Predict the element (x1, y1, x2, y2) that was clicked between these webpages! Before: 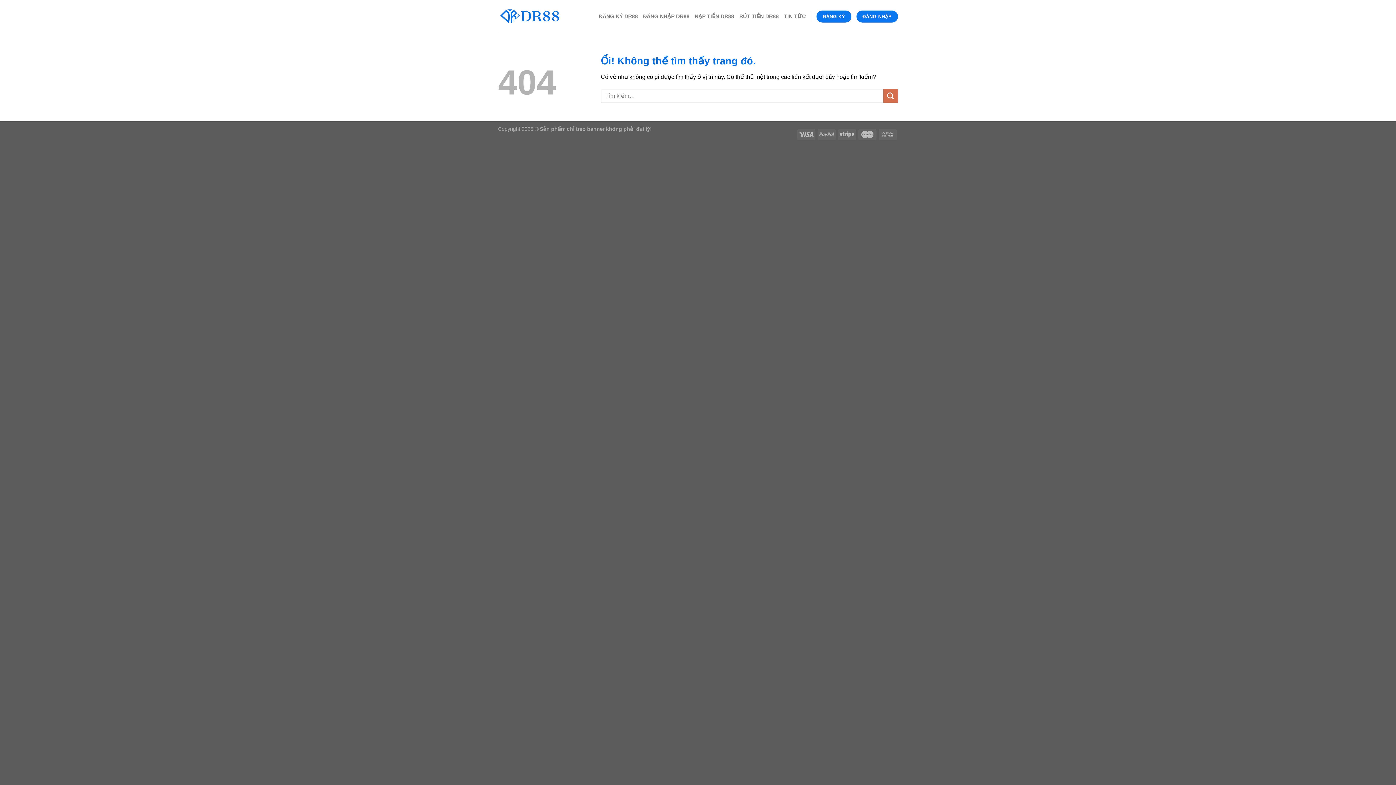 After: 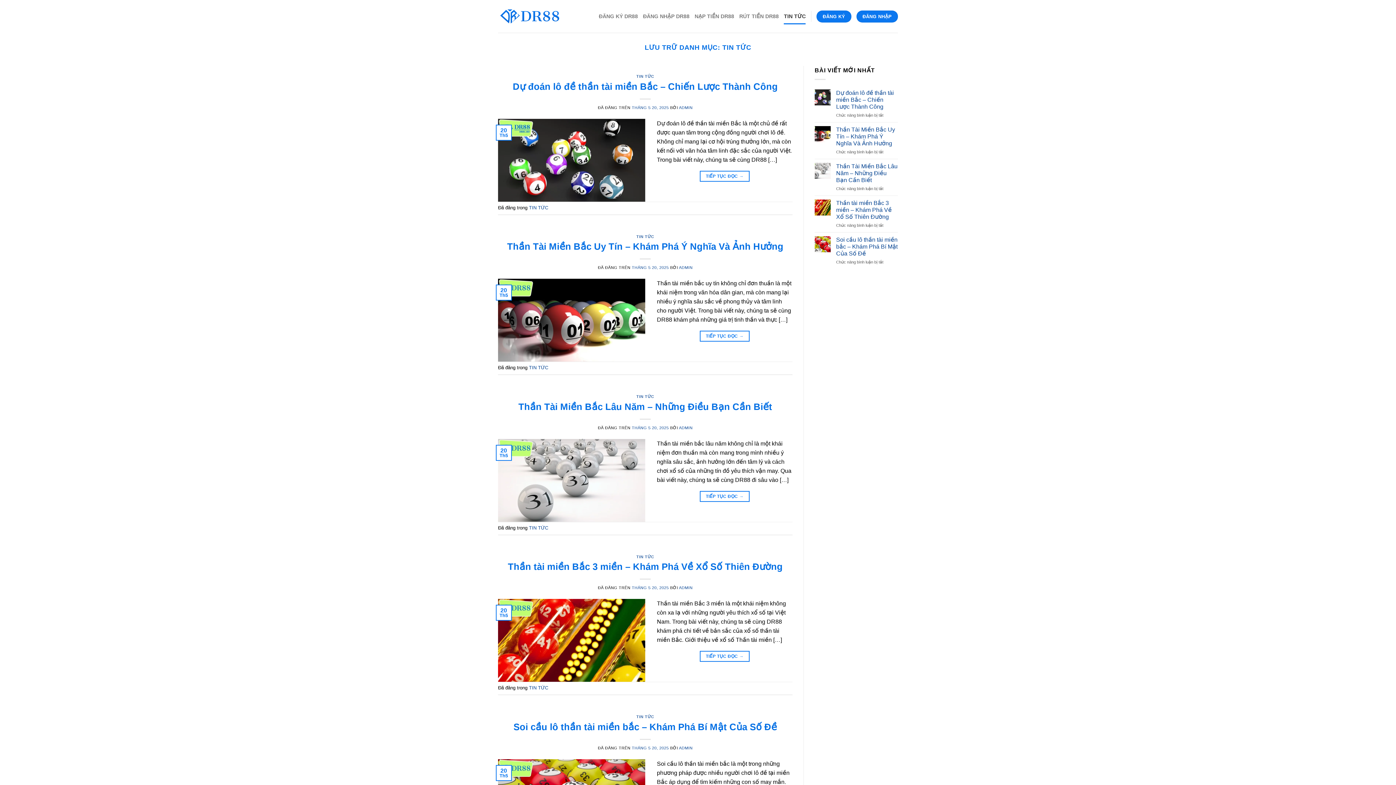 Action: label: TIN TỨC bbox: (784, 8, 805, 24)